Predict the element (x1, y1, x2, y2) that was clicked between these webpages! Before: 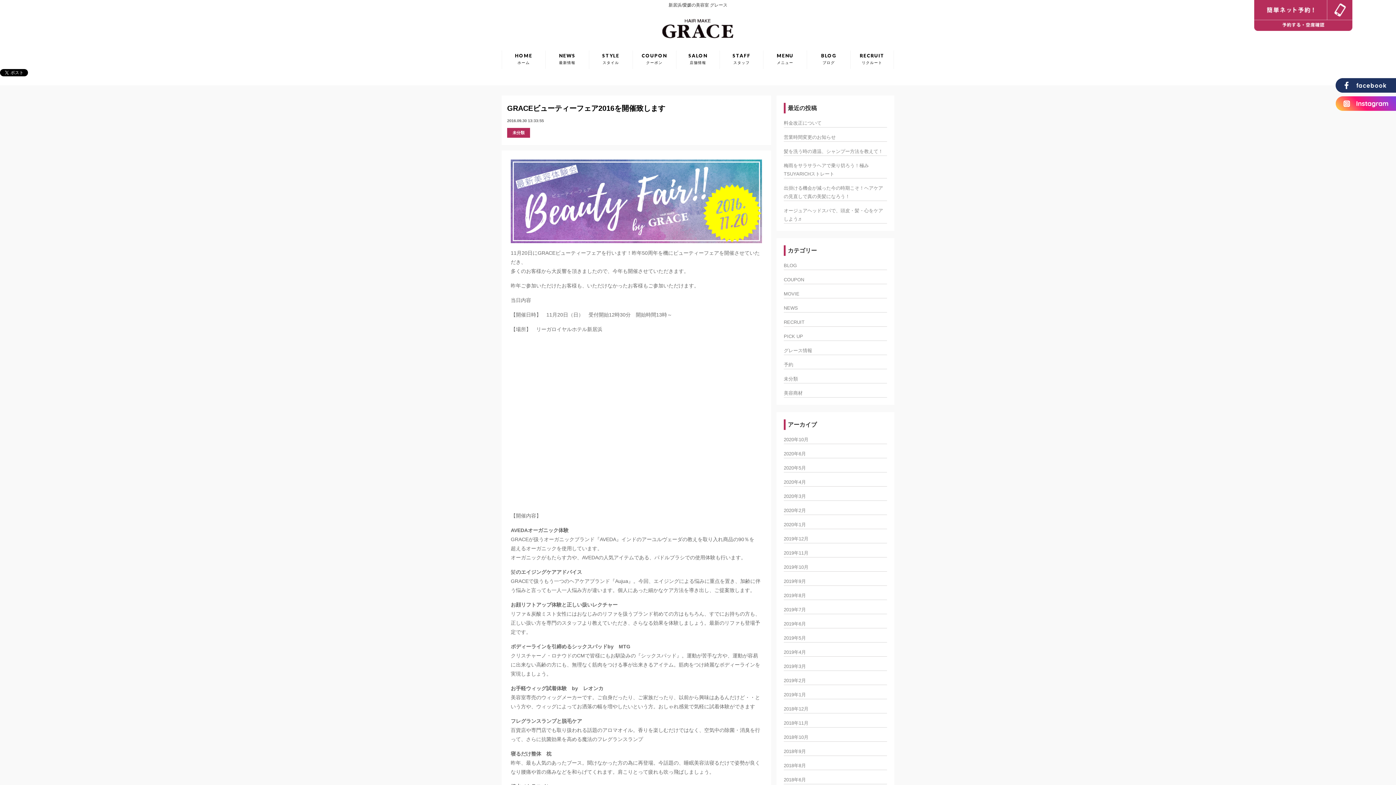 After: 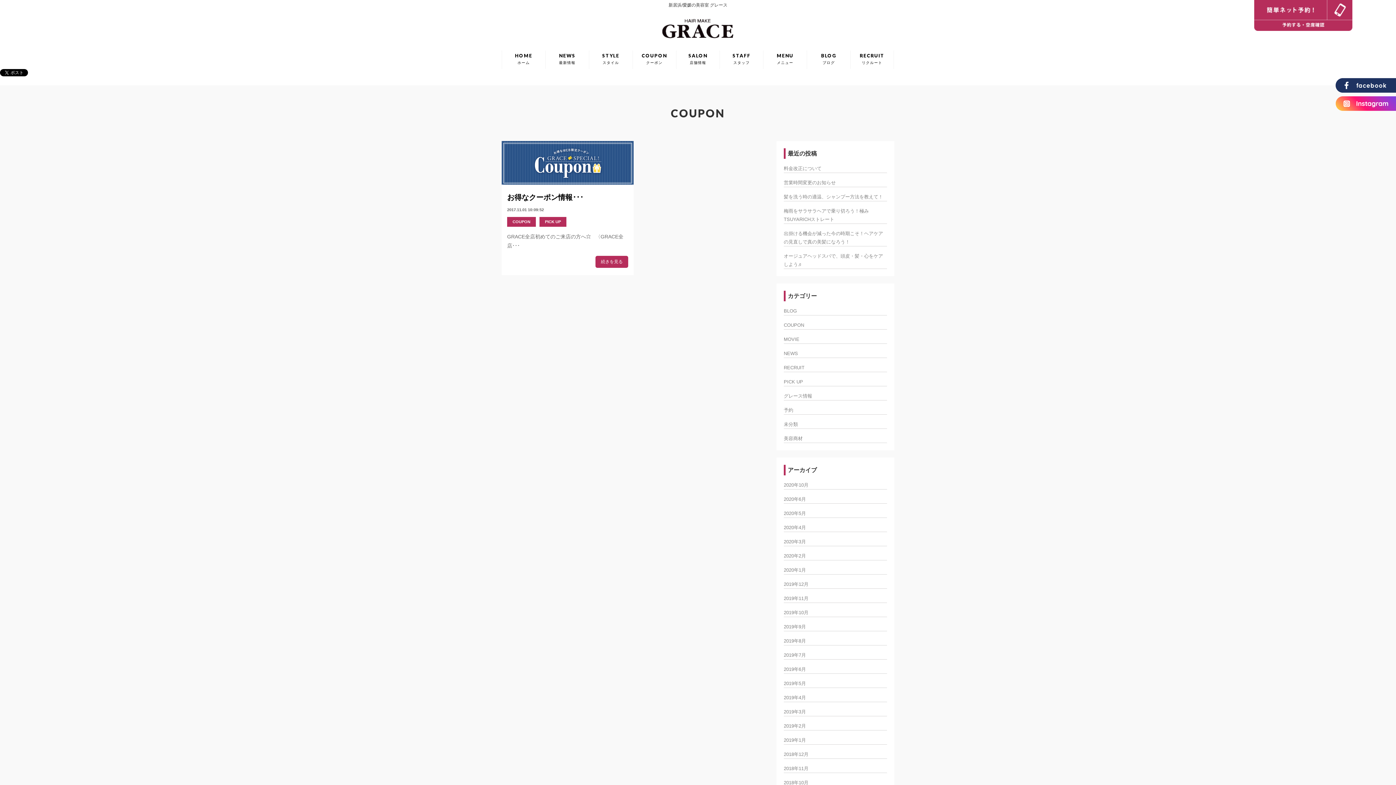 Action: bbox: (784, 277, 804, 282) label: COUPON